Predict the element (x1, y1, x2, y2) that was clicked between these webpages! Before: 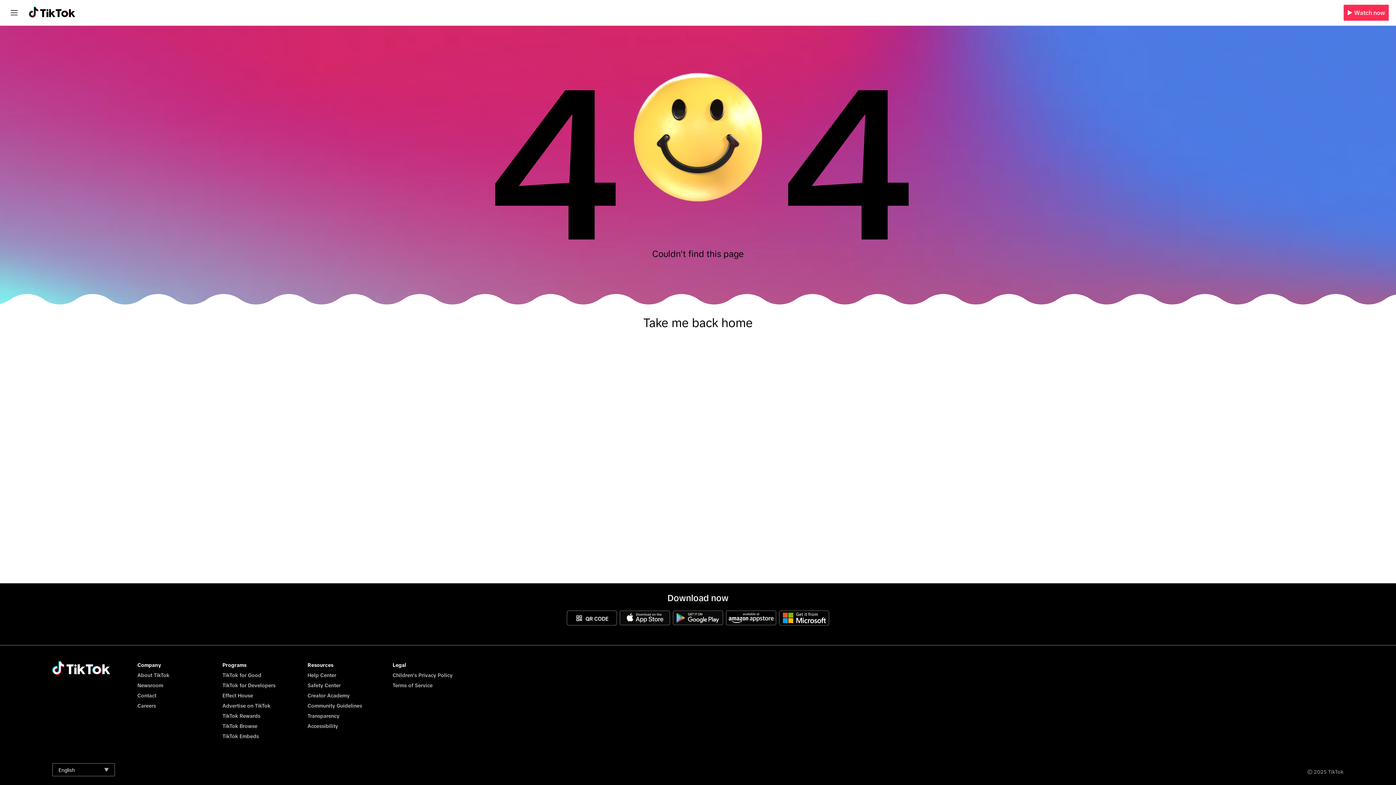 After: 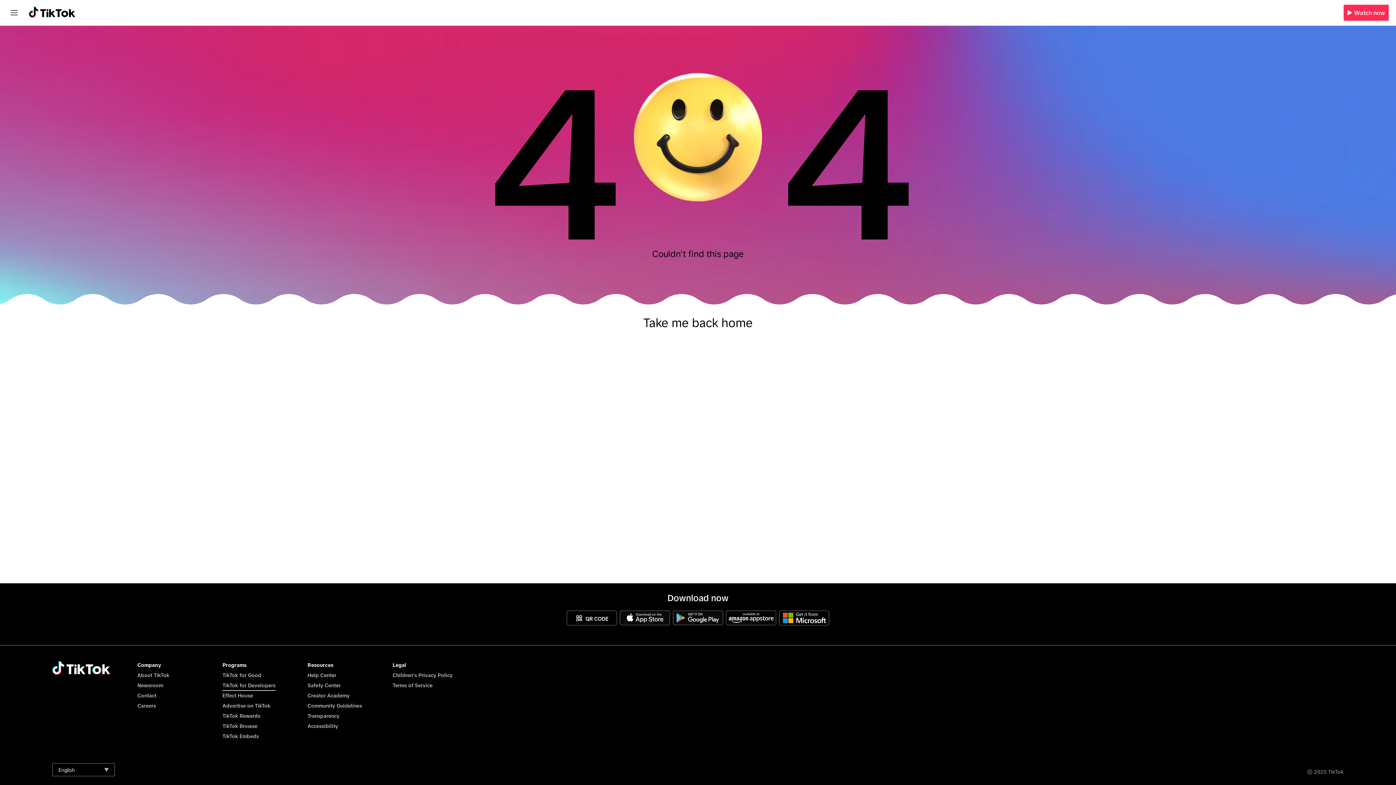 Action: label: TikTok for Developers bbox: (222, 682, 275, 688)